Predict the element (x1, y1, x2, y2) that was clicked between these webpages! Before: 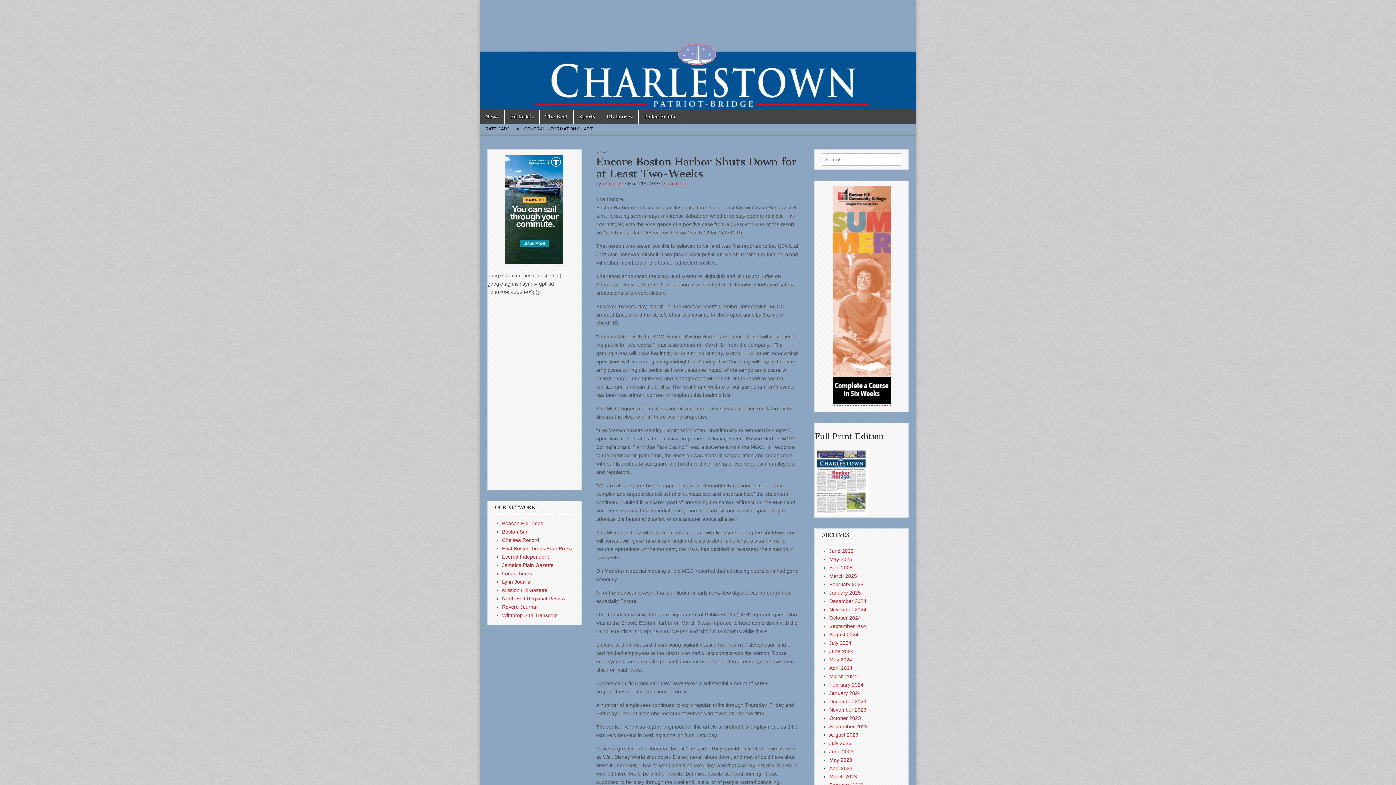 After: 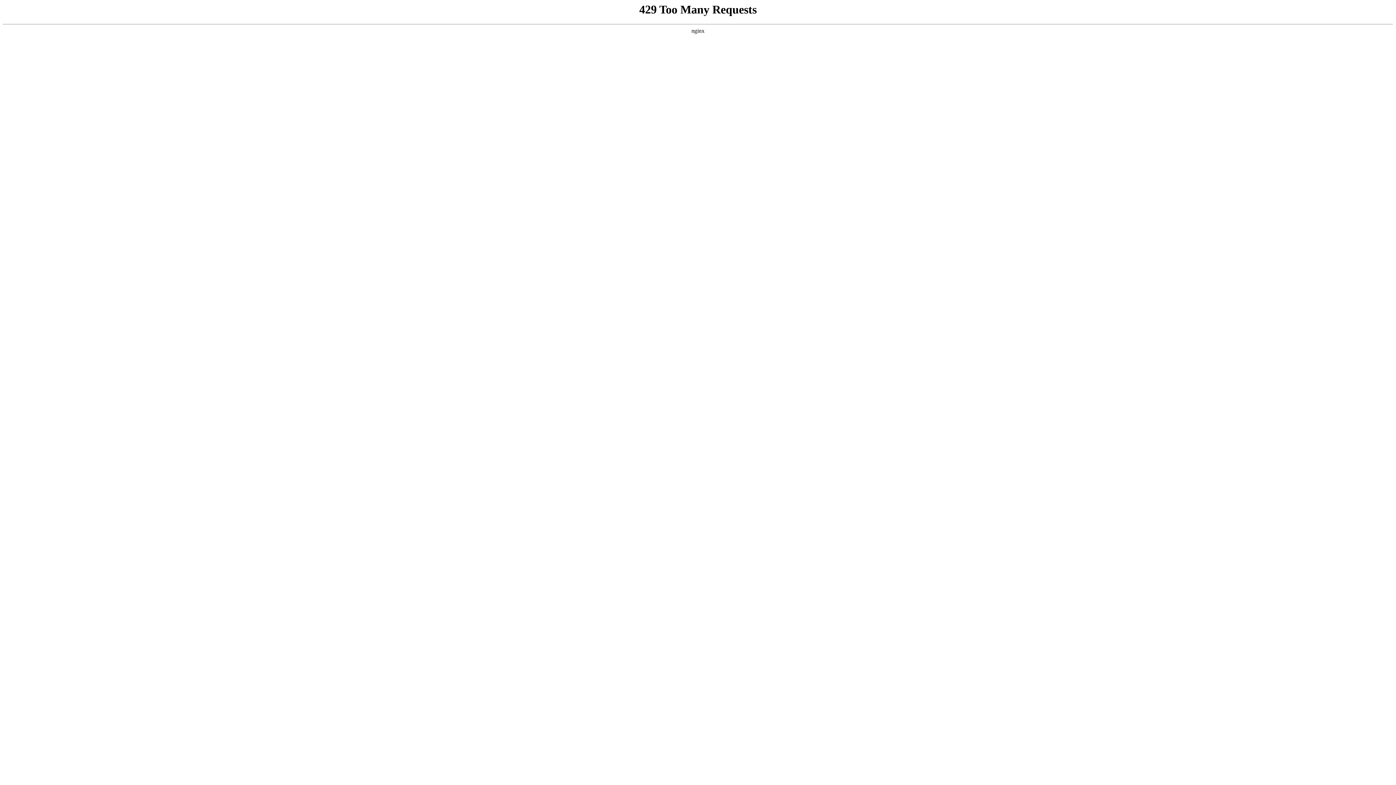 Action: label: June 2025 bbox: (829, 548, 853, 554)